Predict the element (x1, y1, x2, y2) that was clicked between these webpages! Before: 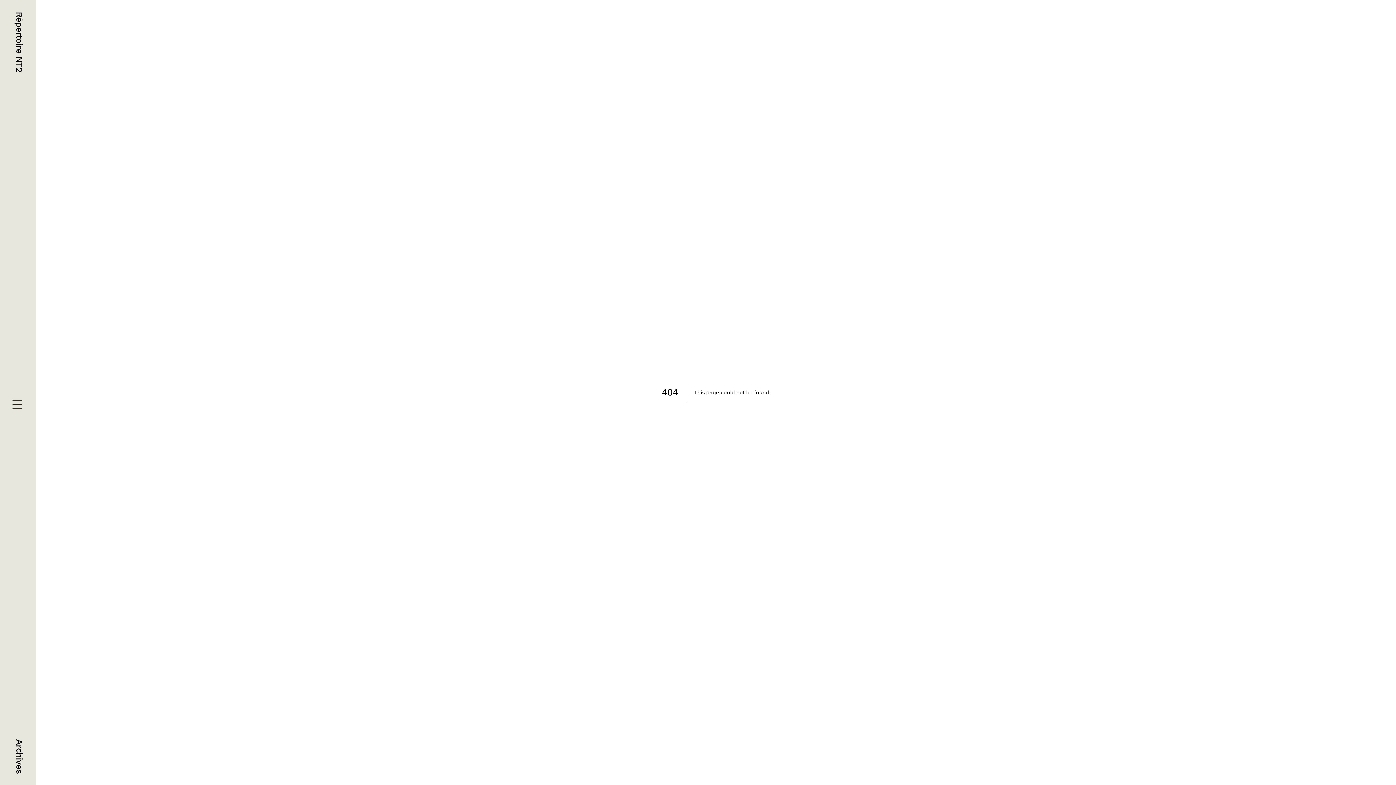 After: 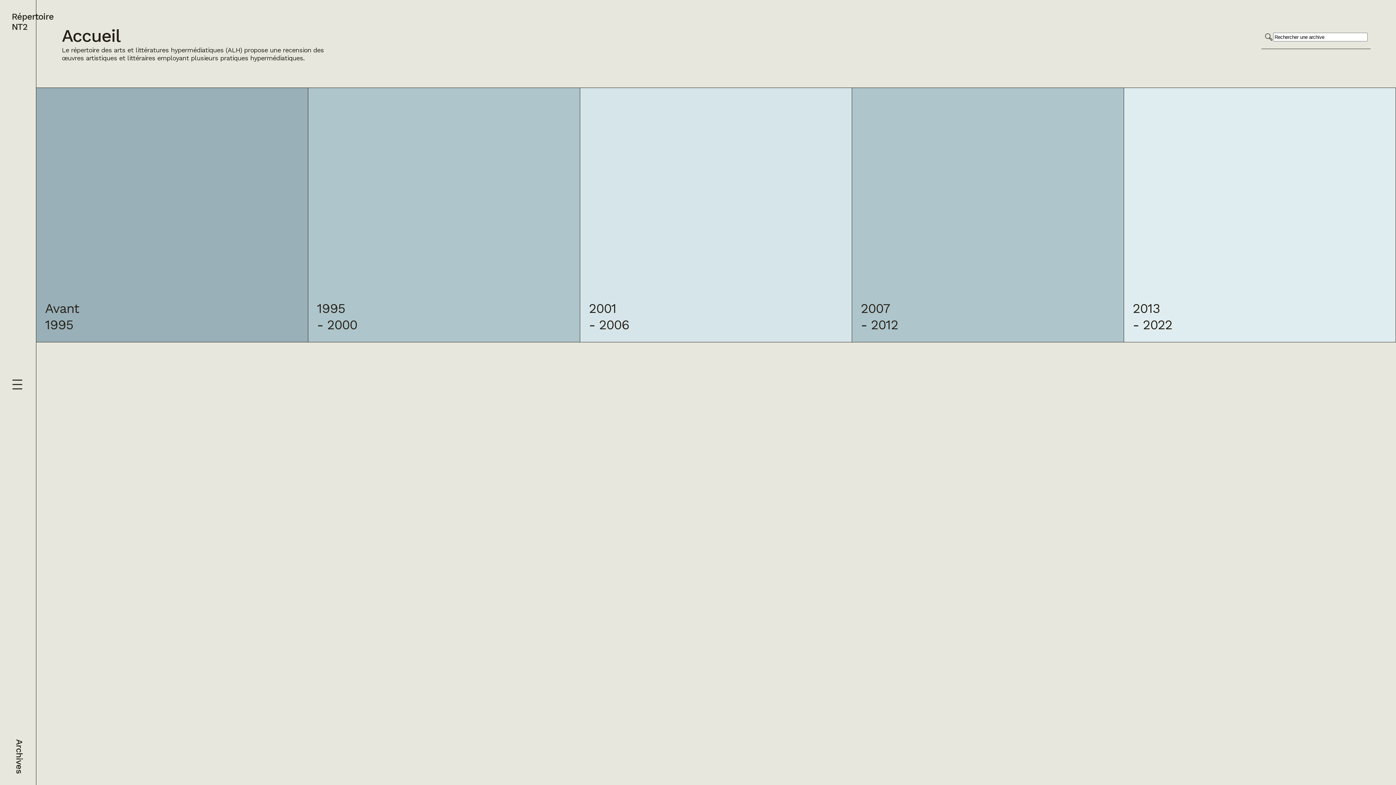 Action: bbox: (11, 11, 24, 72) label: Répertoire NT2